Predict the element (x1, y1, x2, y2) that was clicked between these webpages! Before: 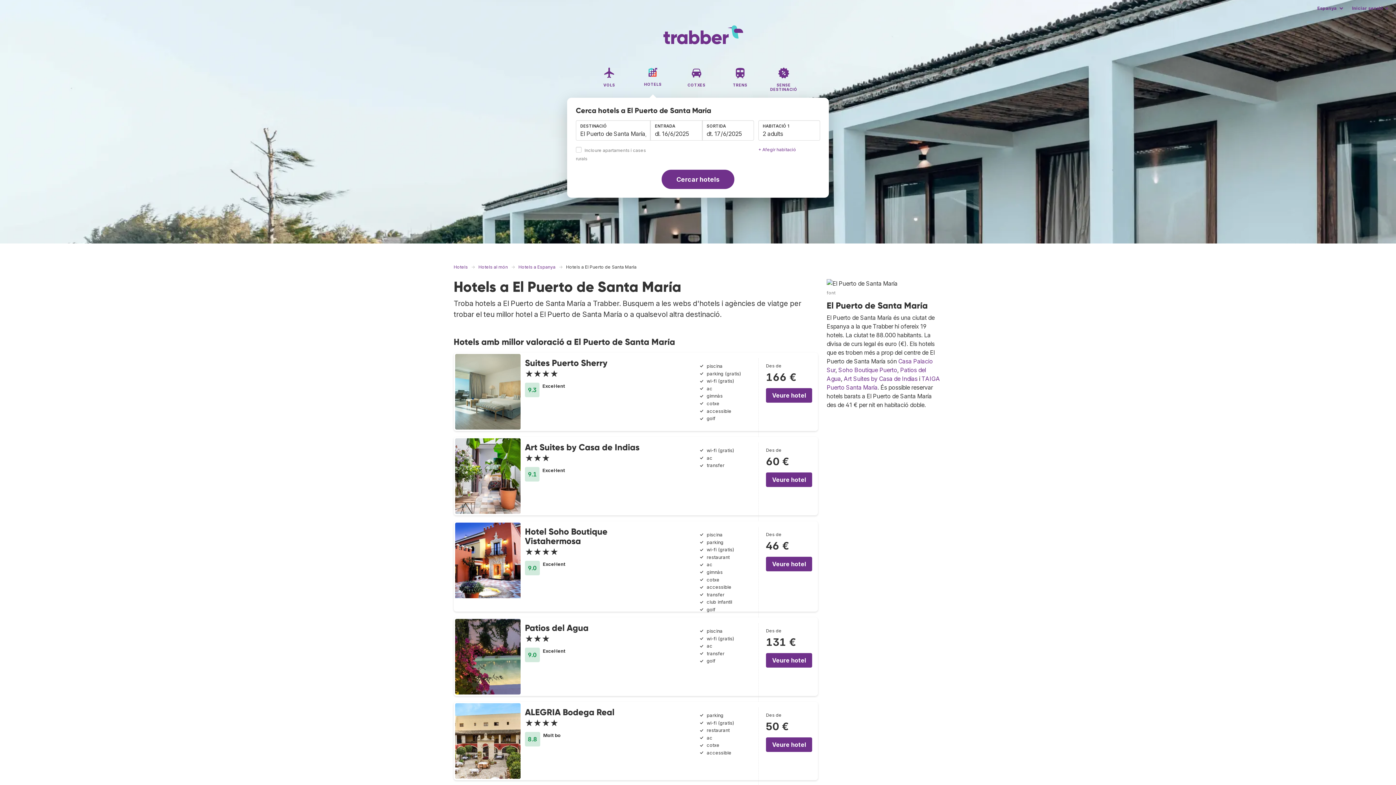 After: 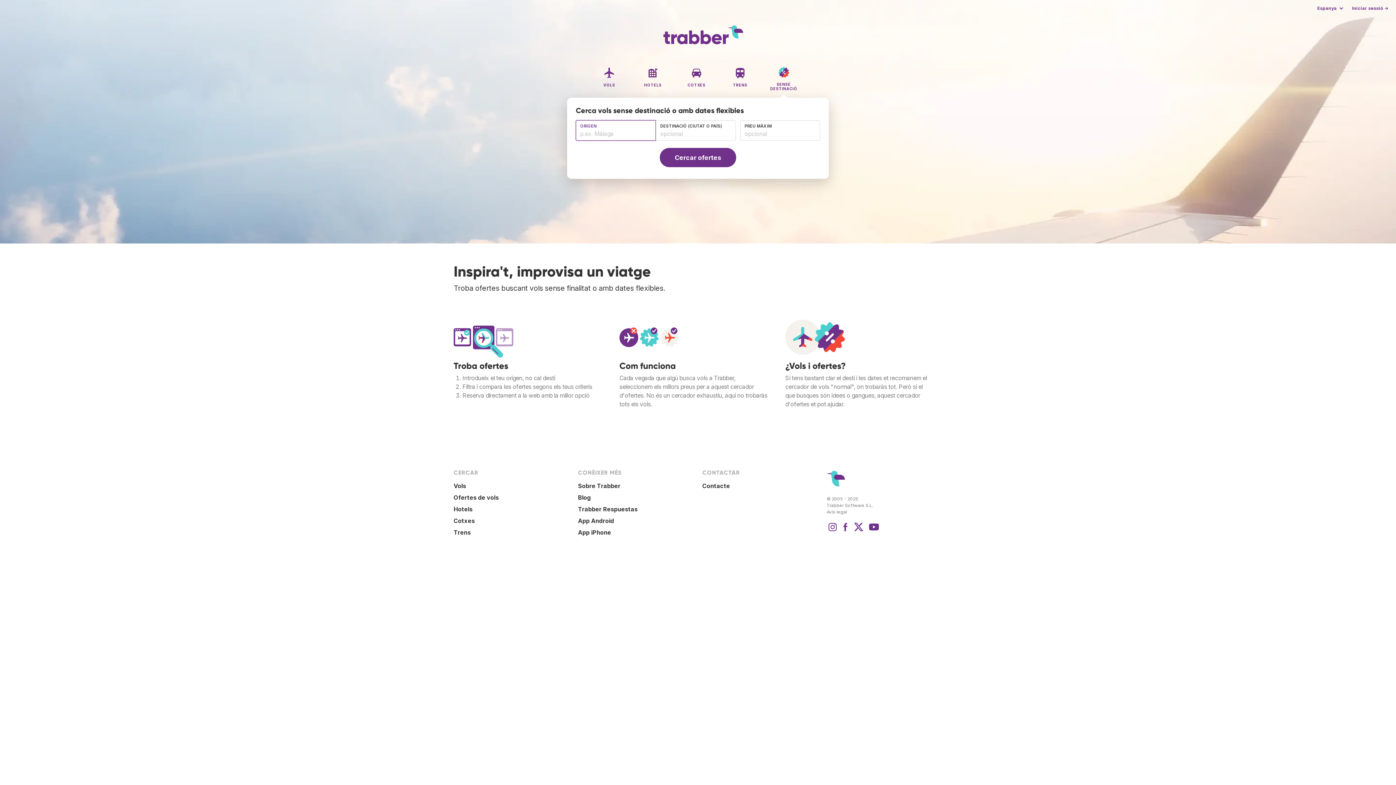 Action: label: SENSE DESTINACIÓ bbox: (763, 65, 804, 98)